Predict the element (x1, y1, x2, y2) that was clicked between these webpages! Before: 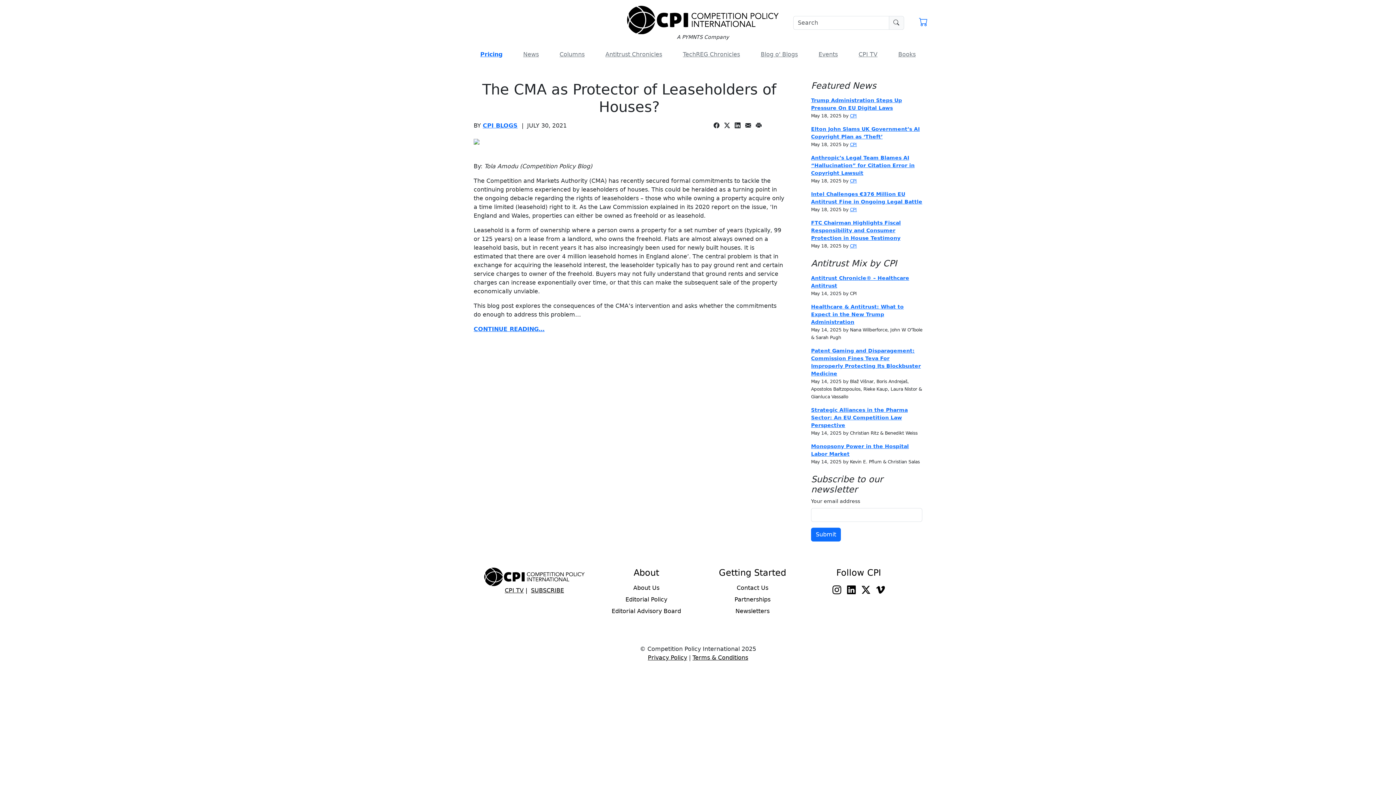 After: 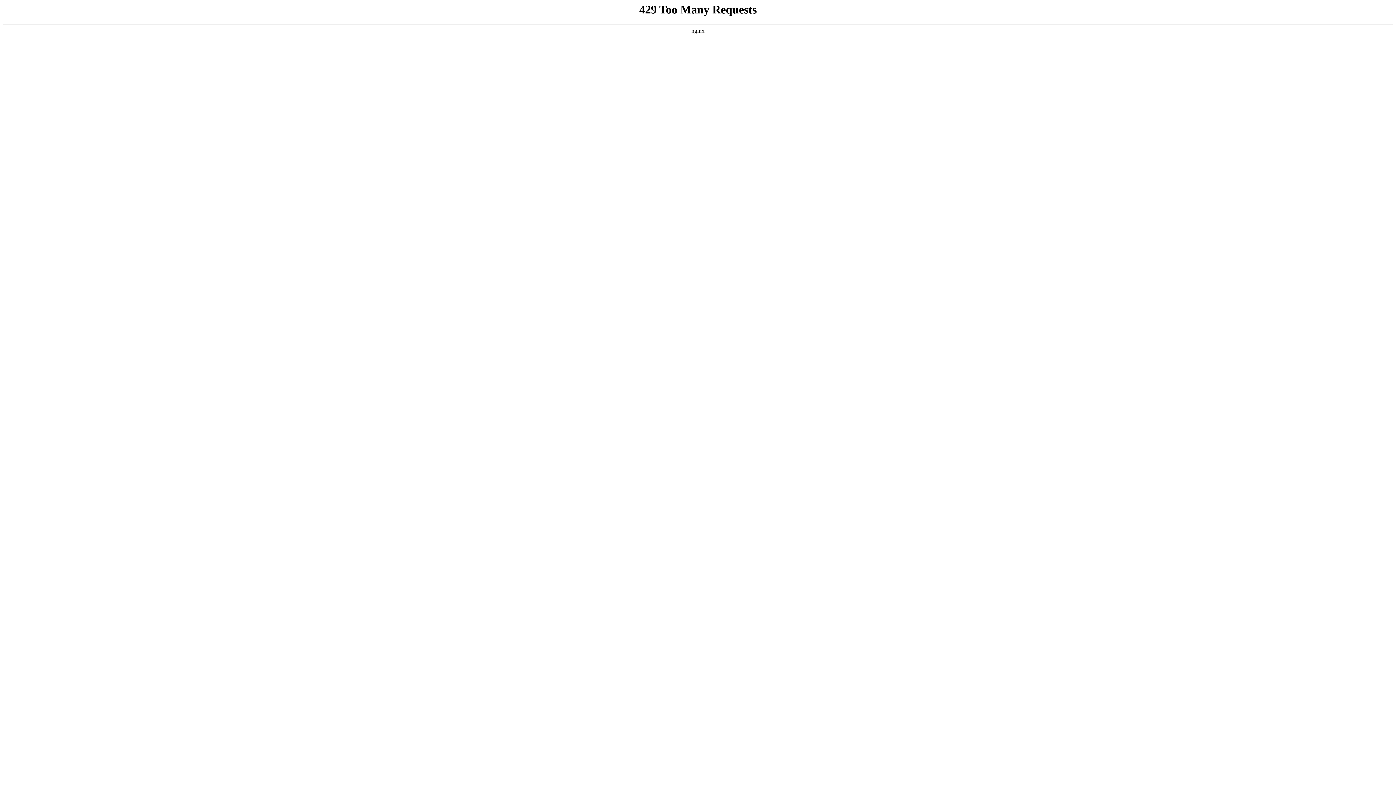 Action: label: Healthcare & Antitrust: What to Expect in the New Trump Administration bbox: (811, 303, 904, 324)